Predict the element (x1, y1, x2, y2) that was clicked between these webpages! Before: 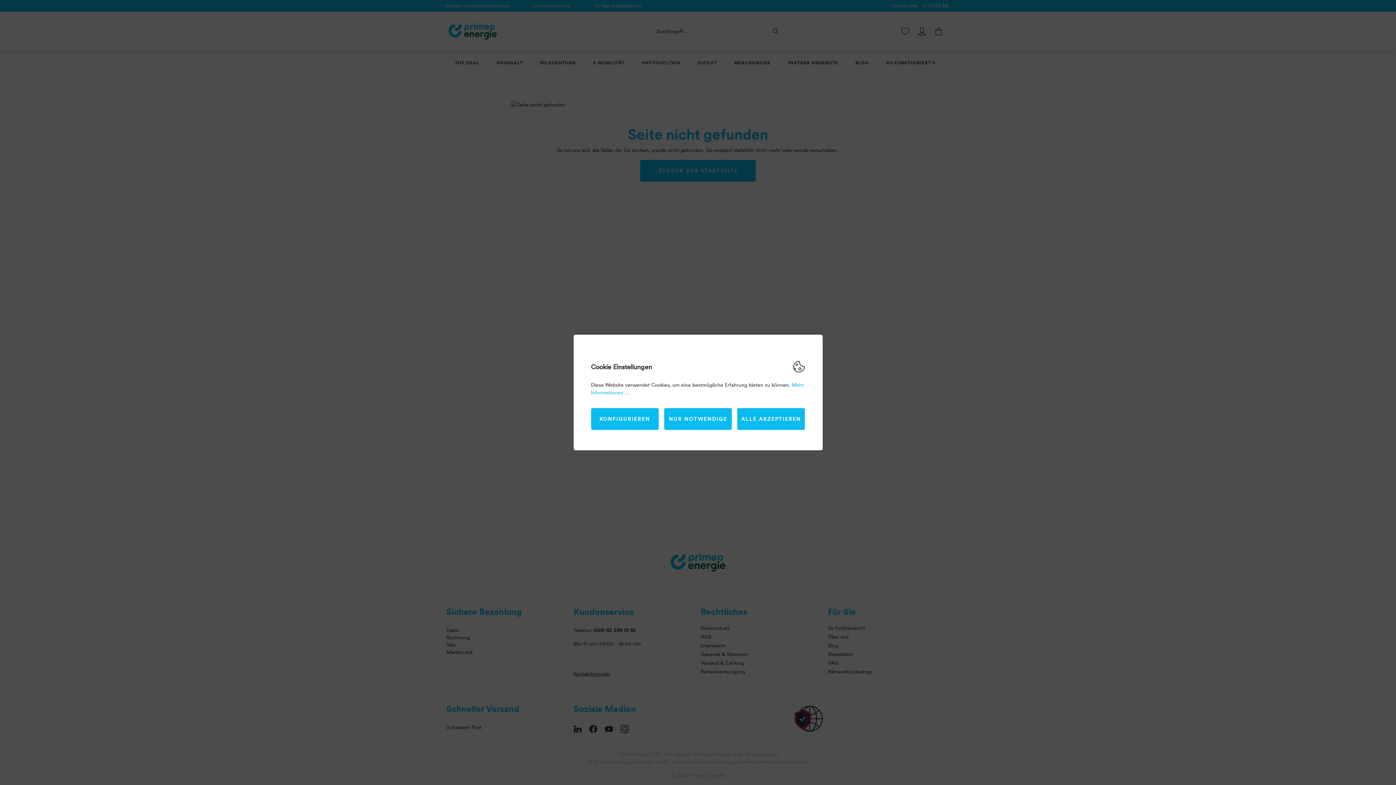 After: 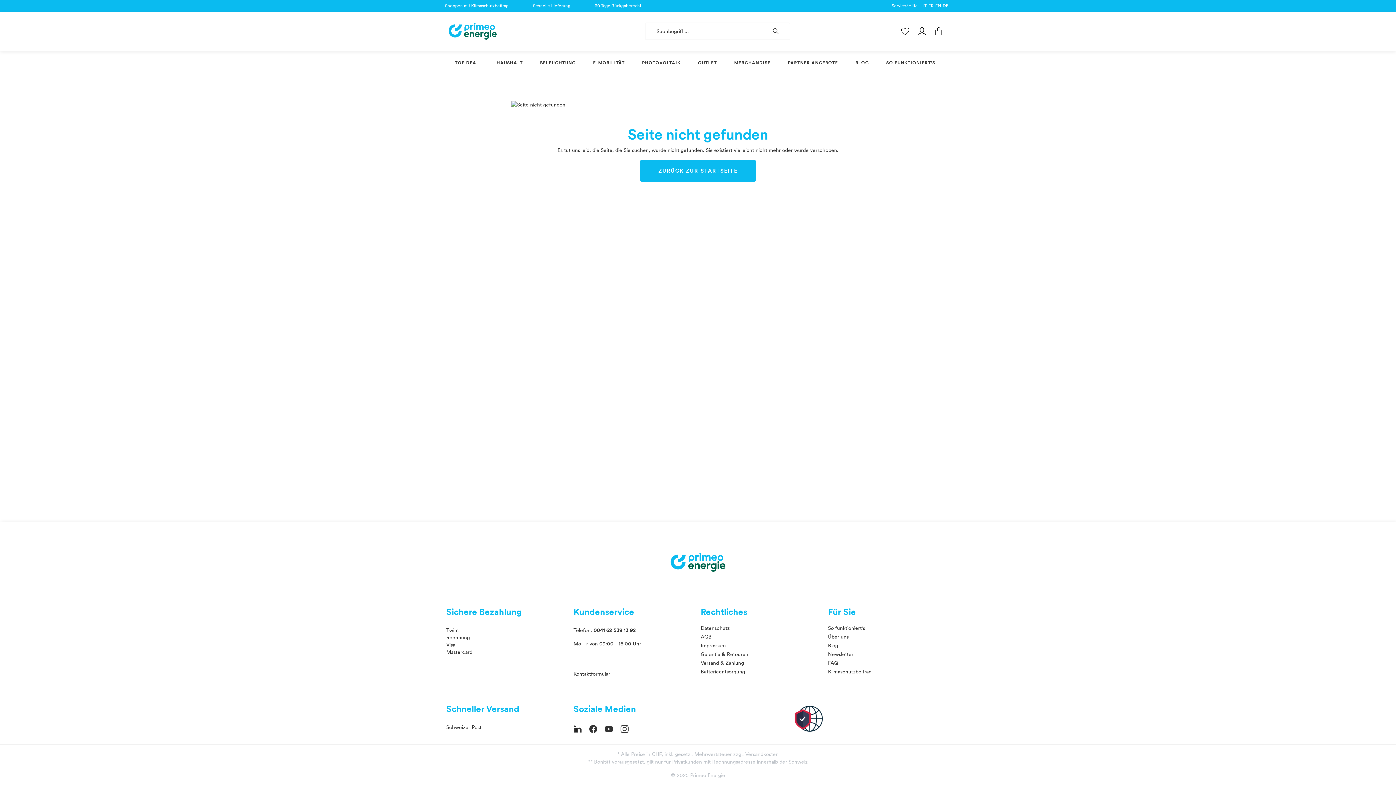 Action: bbox: (737, 408, 805, 430) label: ALLE AKZEPTIEREN